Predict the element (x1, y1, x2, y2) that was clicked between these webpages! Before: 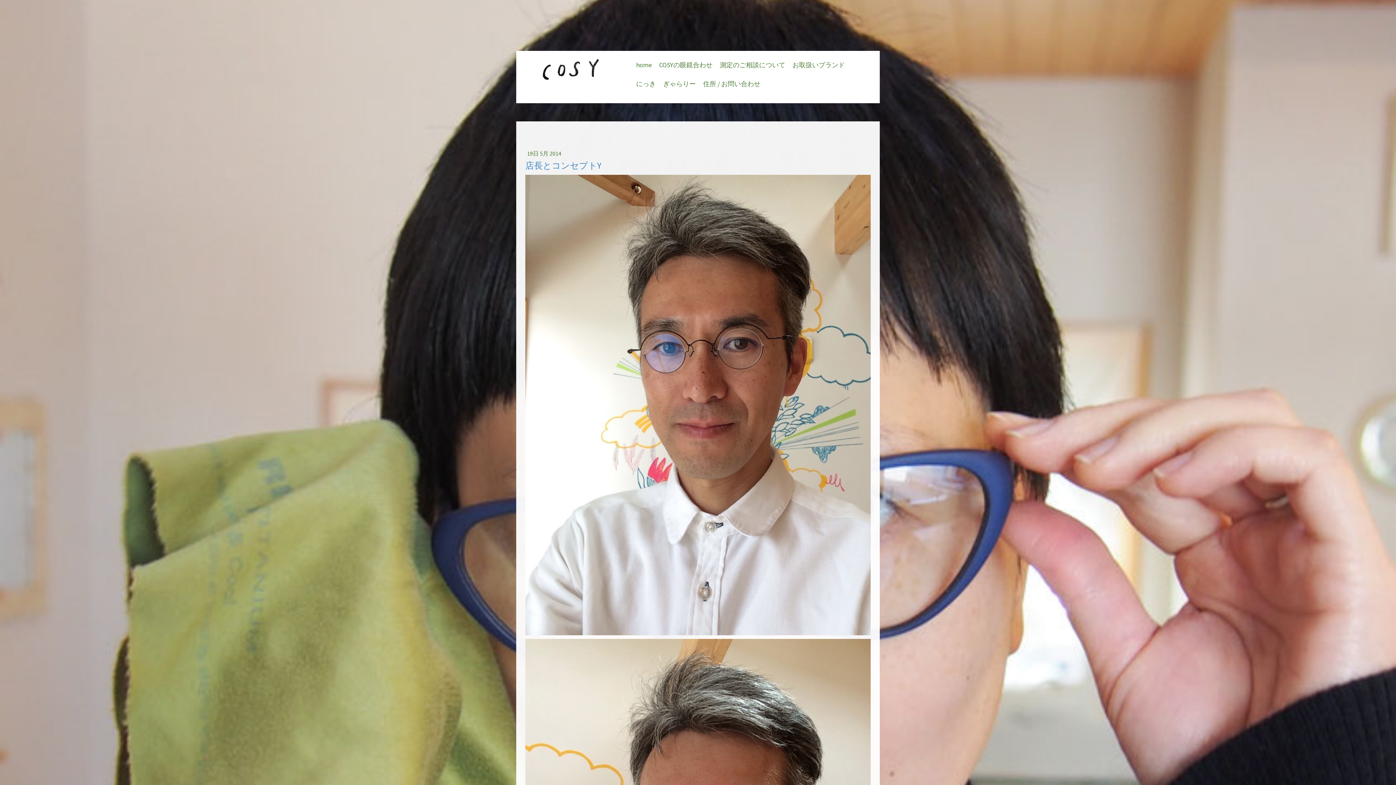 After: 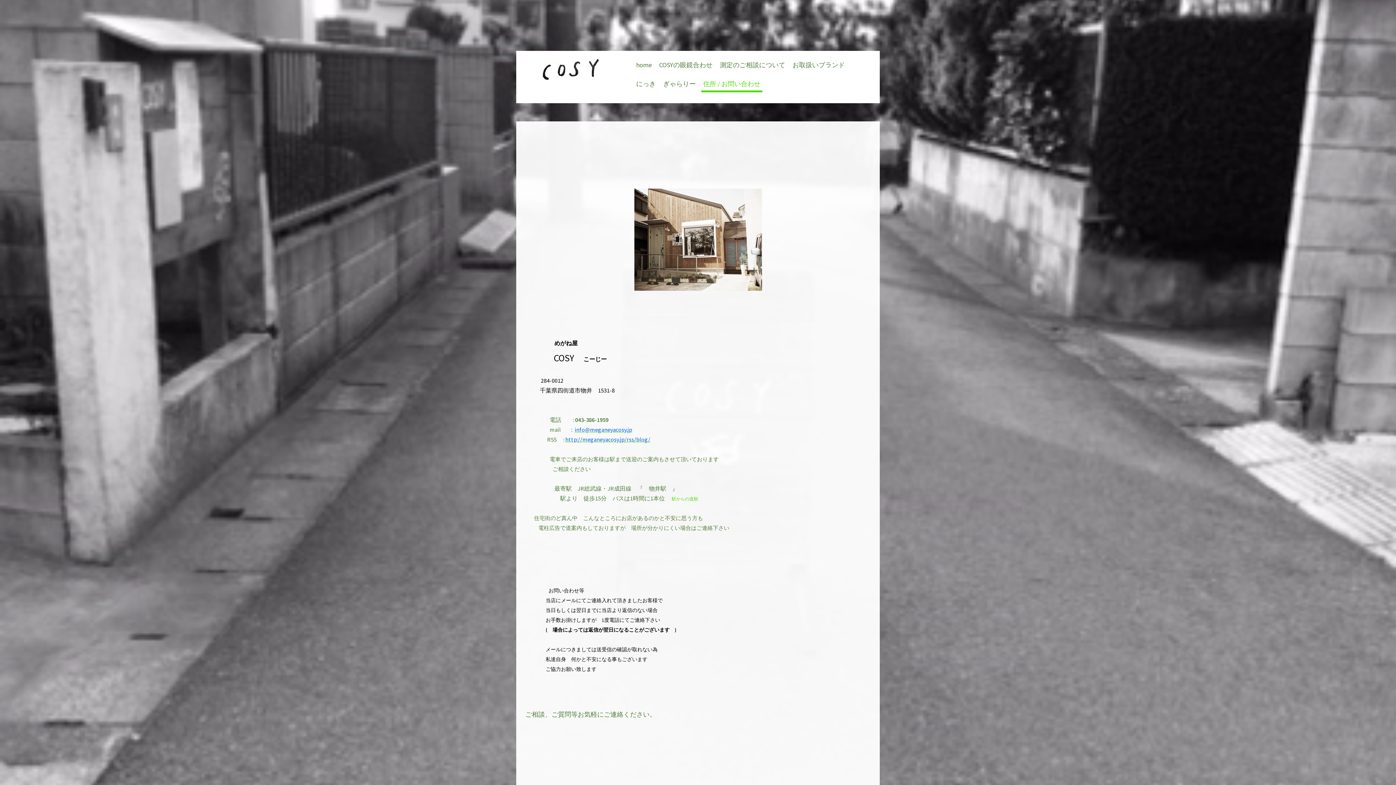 Action: label: 住所 / お問い合わせ bbox: (701, 77, 762, 92)